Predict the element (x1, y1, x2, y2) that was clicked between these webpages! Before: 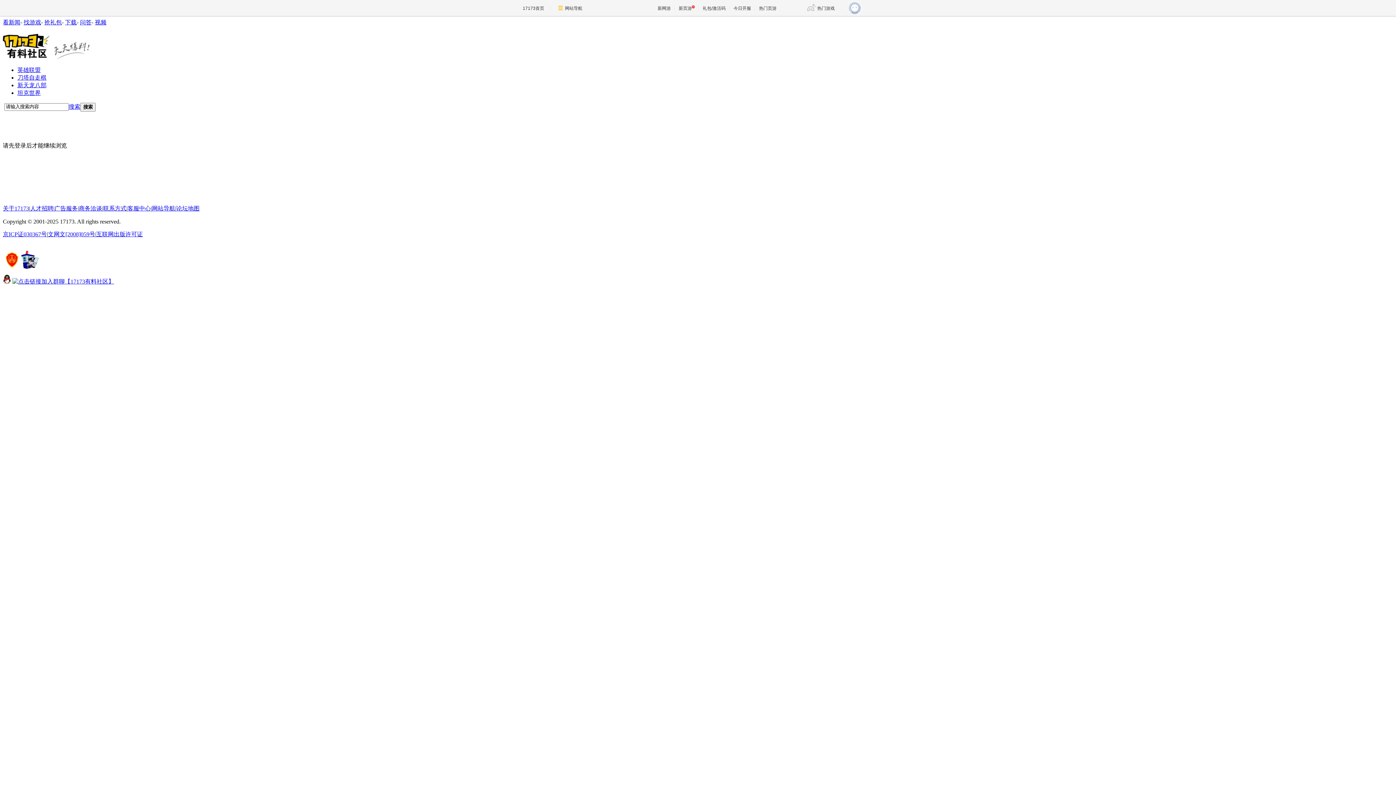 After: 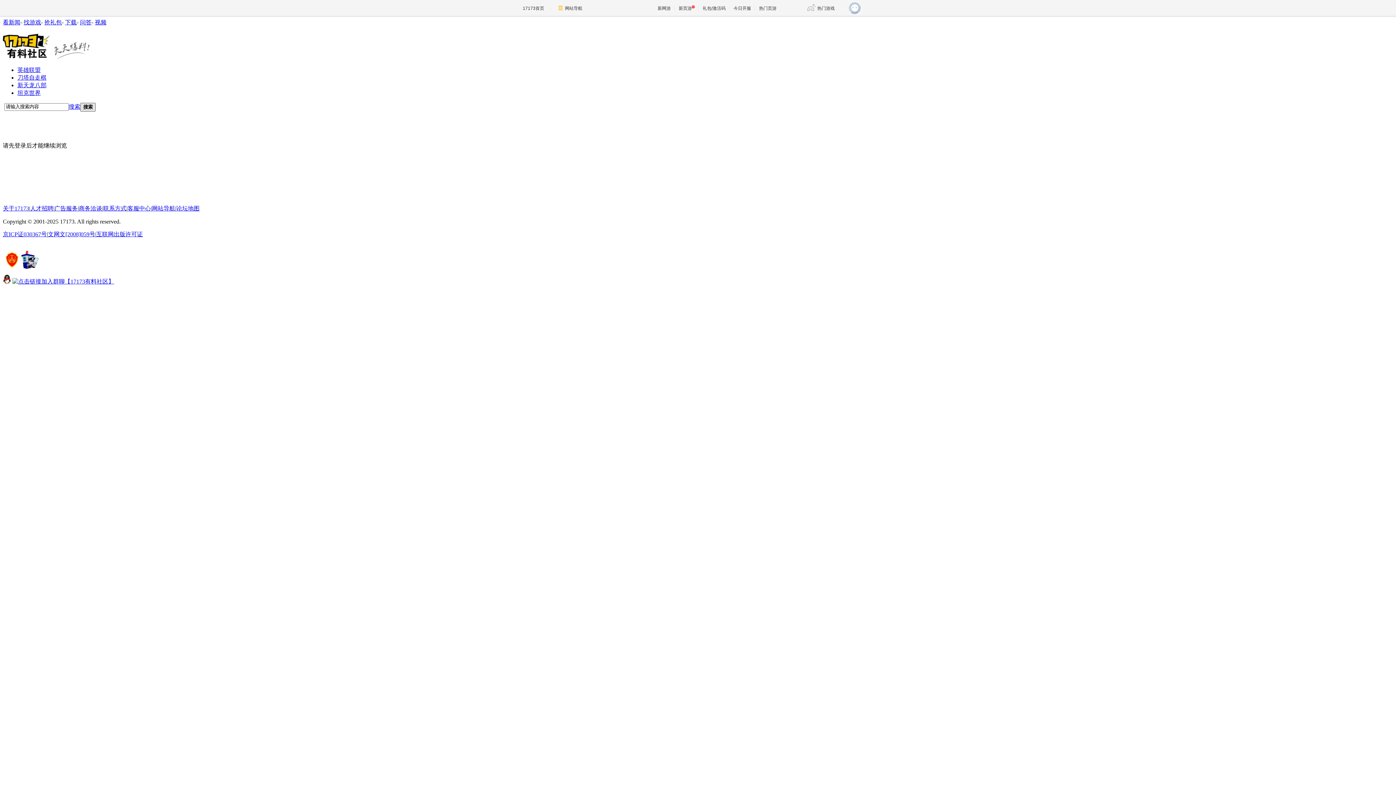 Action: label: 搜索 bbox: (80, 102, 95, 111)